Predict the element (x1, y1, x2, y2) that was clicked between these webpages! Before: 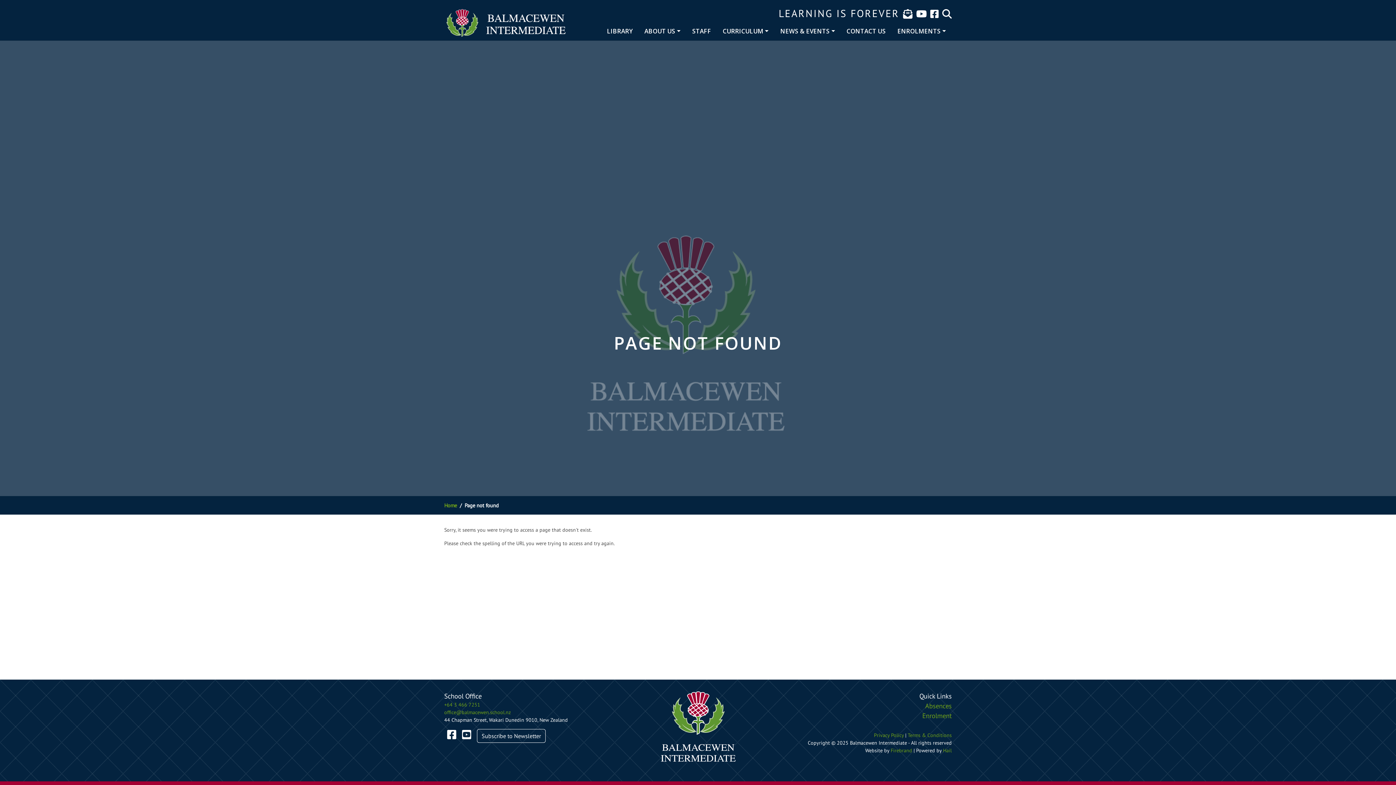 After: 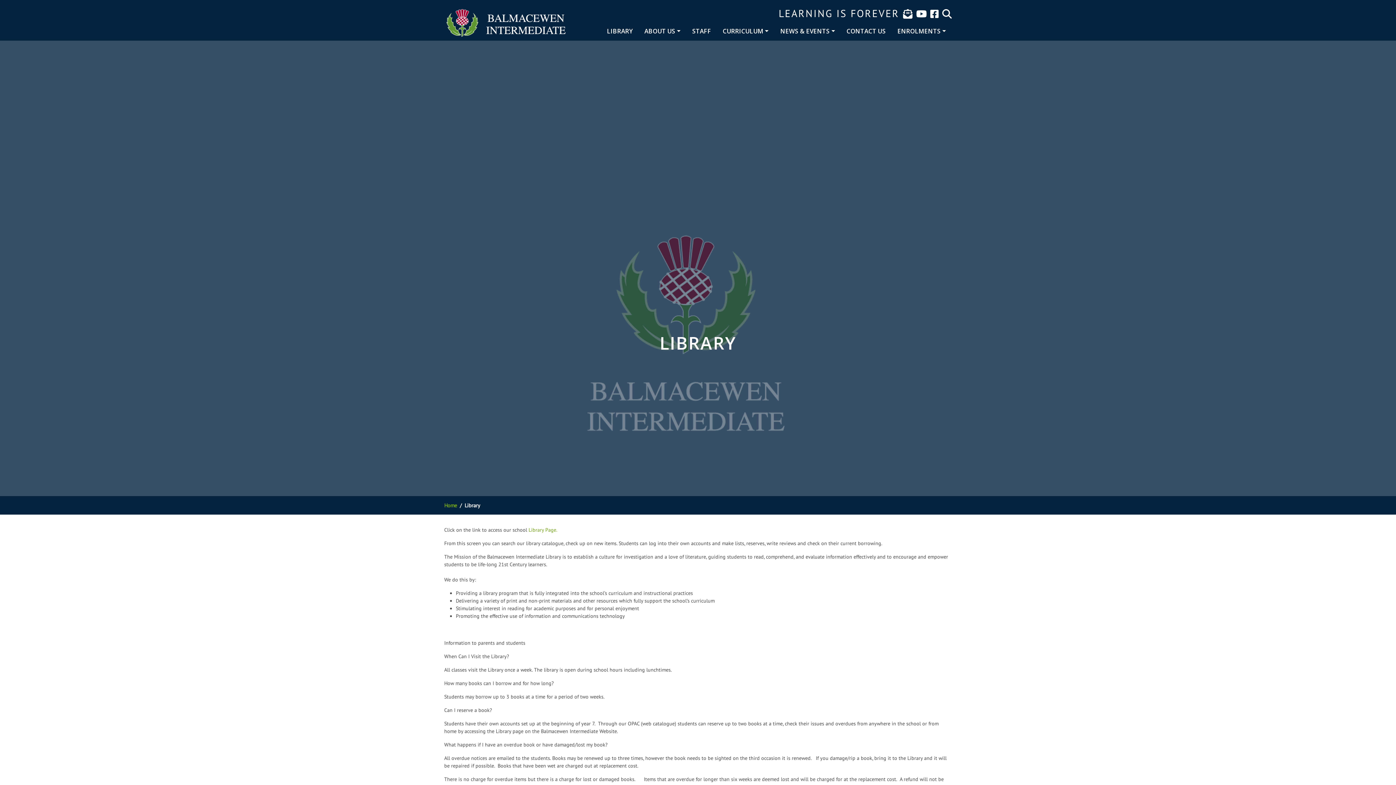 Action: label: LIBRARY bbox: (601, 23, 638, 38)